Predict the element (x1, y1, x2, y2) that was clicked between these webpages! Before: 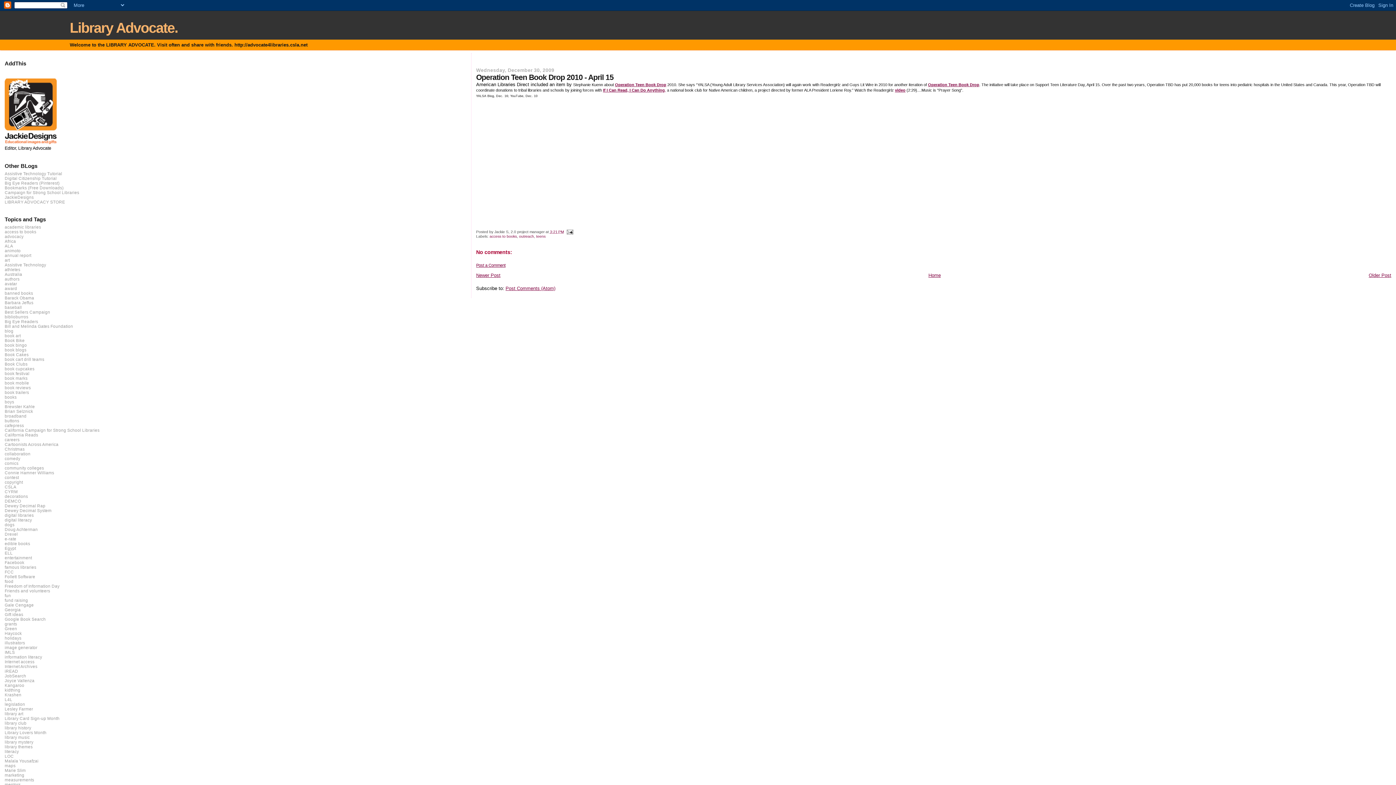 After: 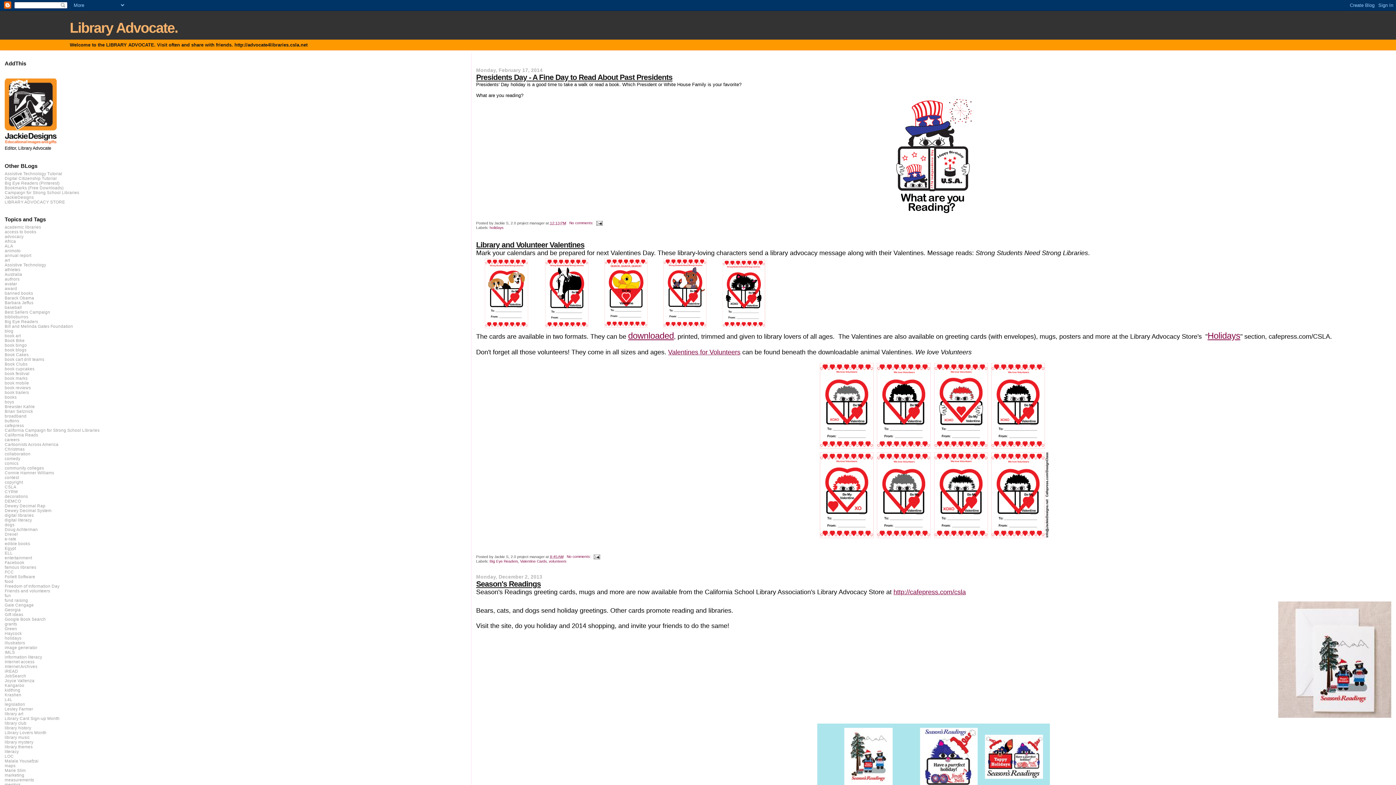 Action: label: Library Advocate. bbox: (69, 20, 177, 35)